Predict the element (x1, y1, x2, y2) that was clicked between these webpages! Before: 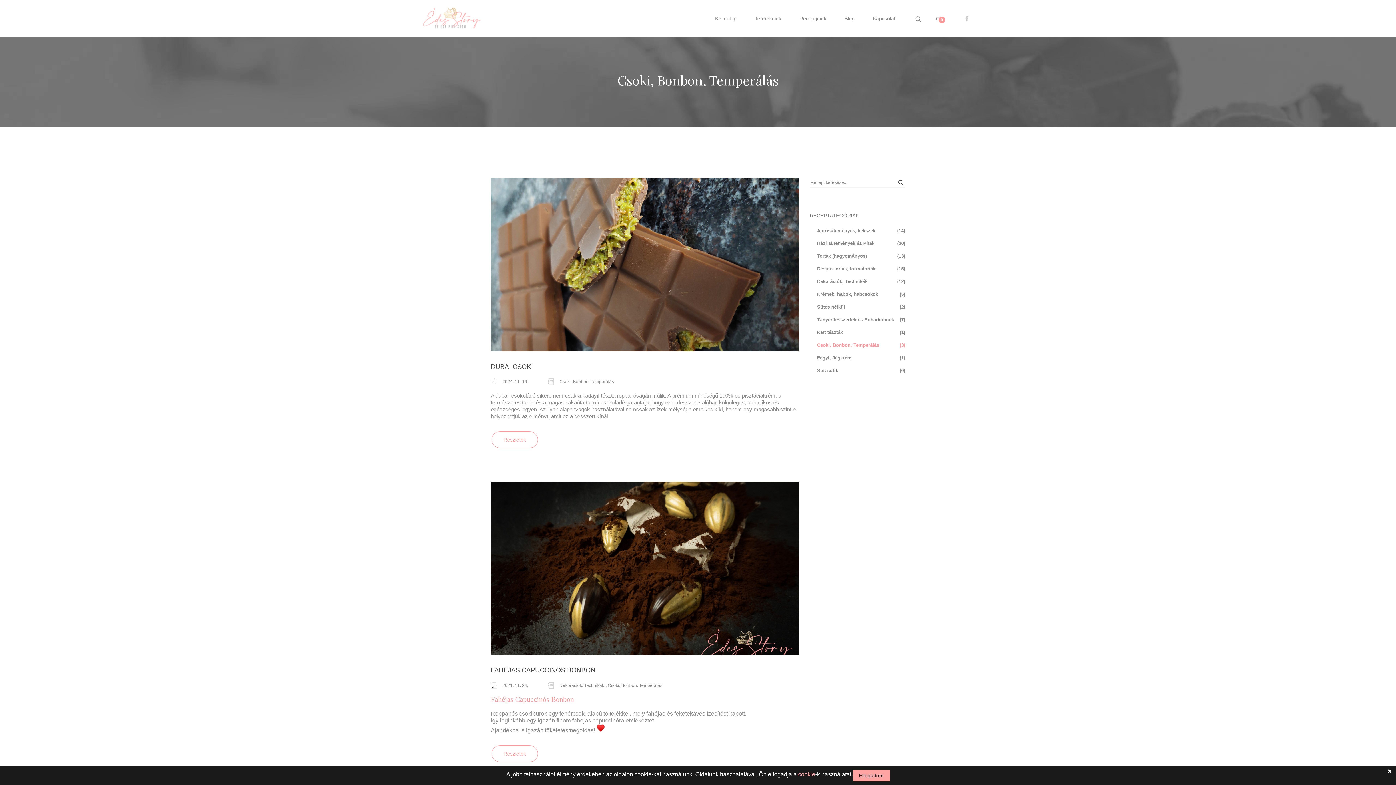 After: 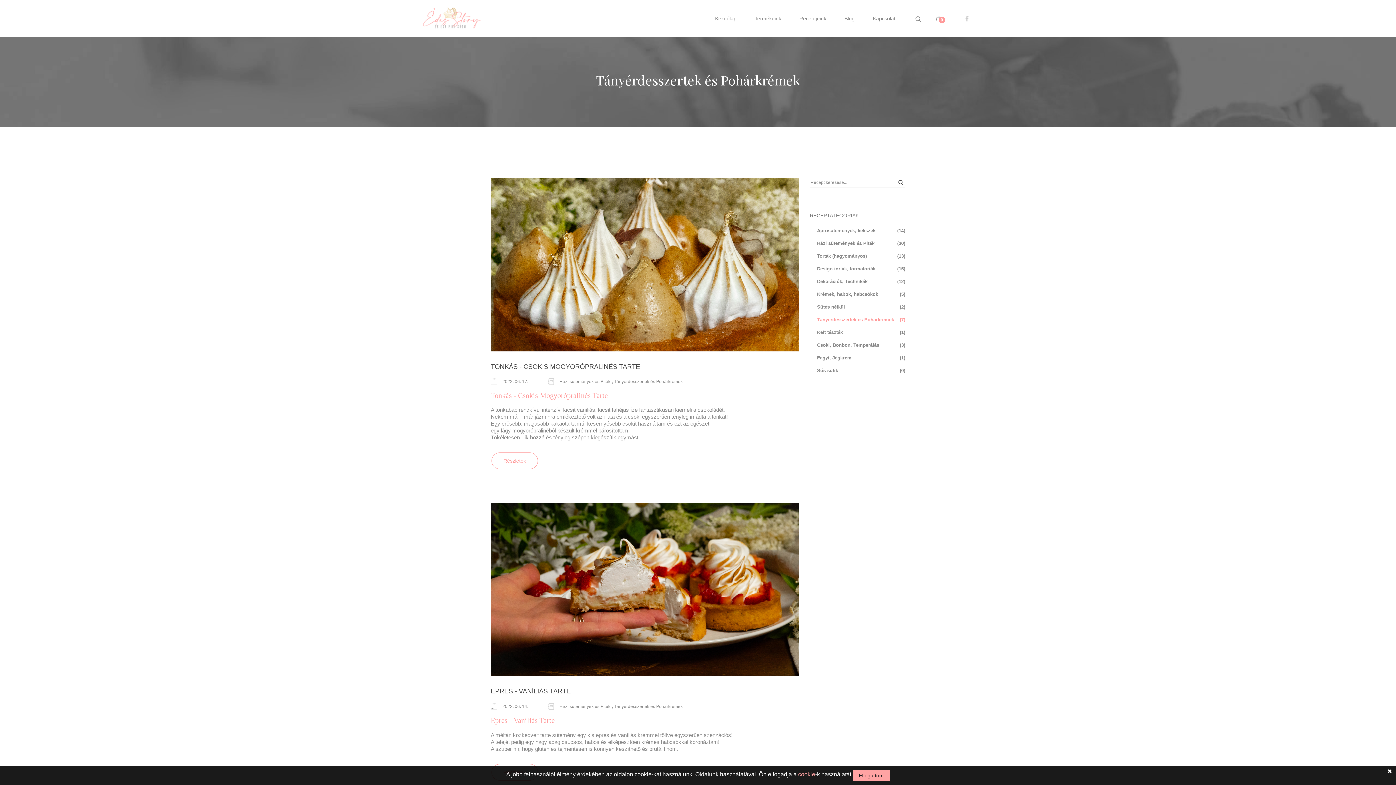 Action: bbox: (817, 316, 905, 323) label: Tányérdesszertek és Pohárkrémek
(7)